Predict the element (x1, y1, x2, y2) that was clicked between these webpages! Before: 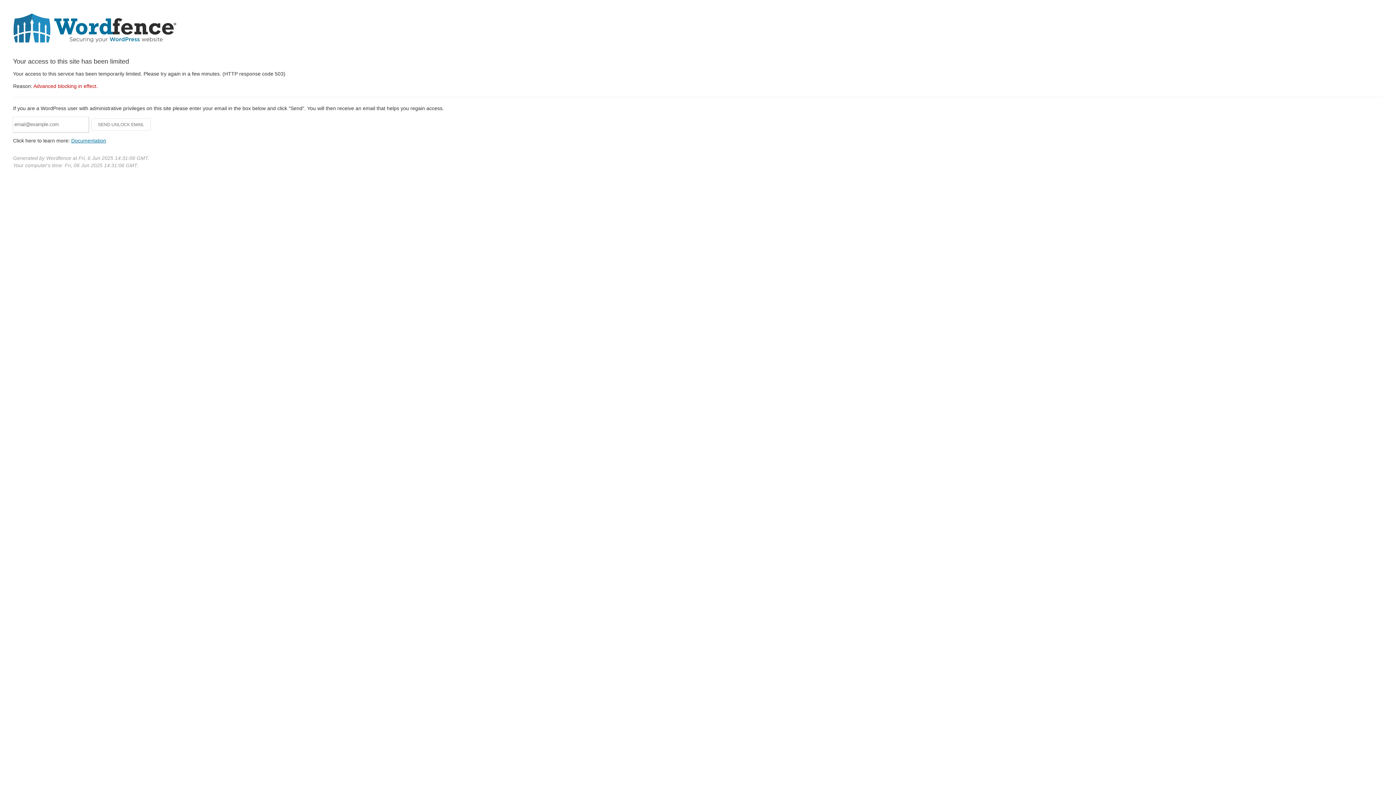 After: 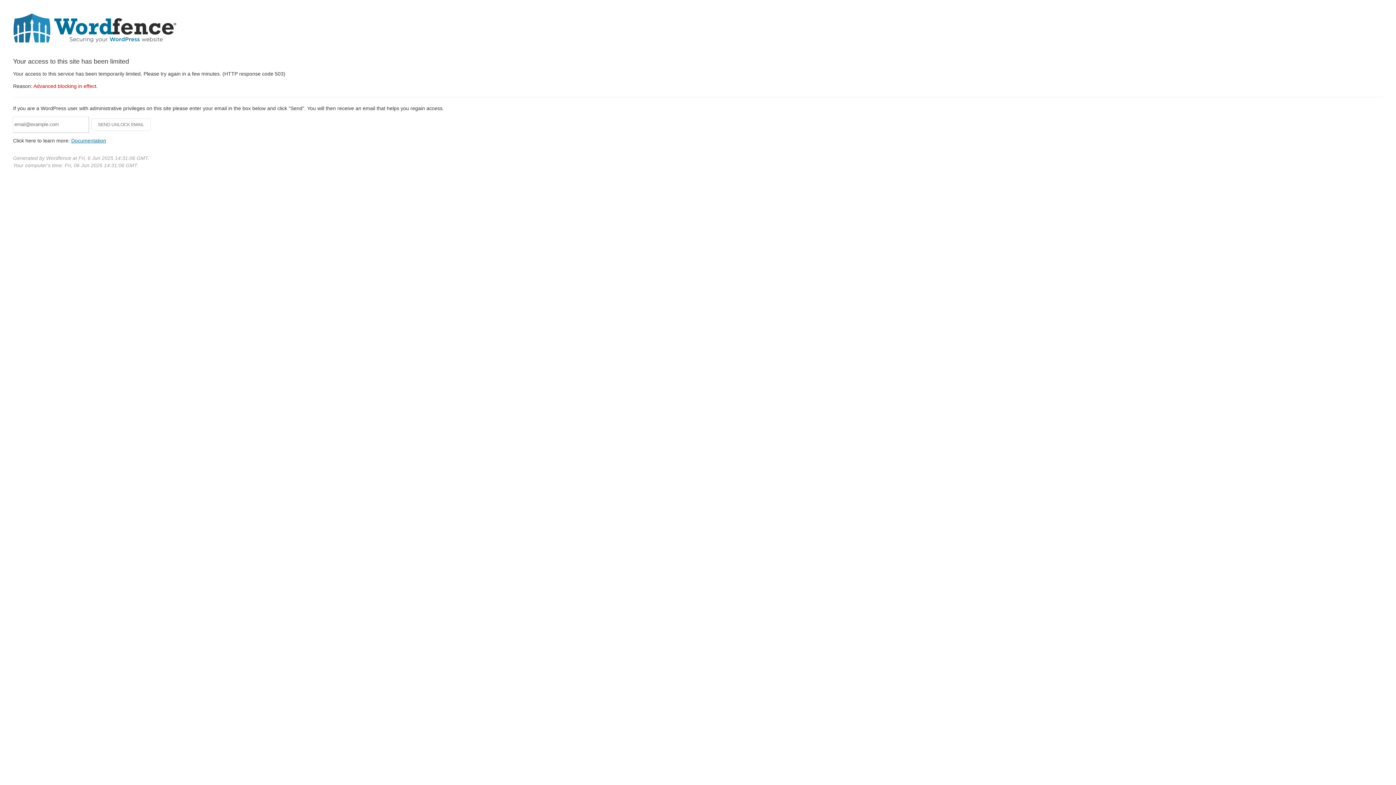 Action: label: Documentation bbox: (71, 137, 106, 143)